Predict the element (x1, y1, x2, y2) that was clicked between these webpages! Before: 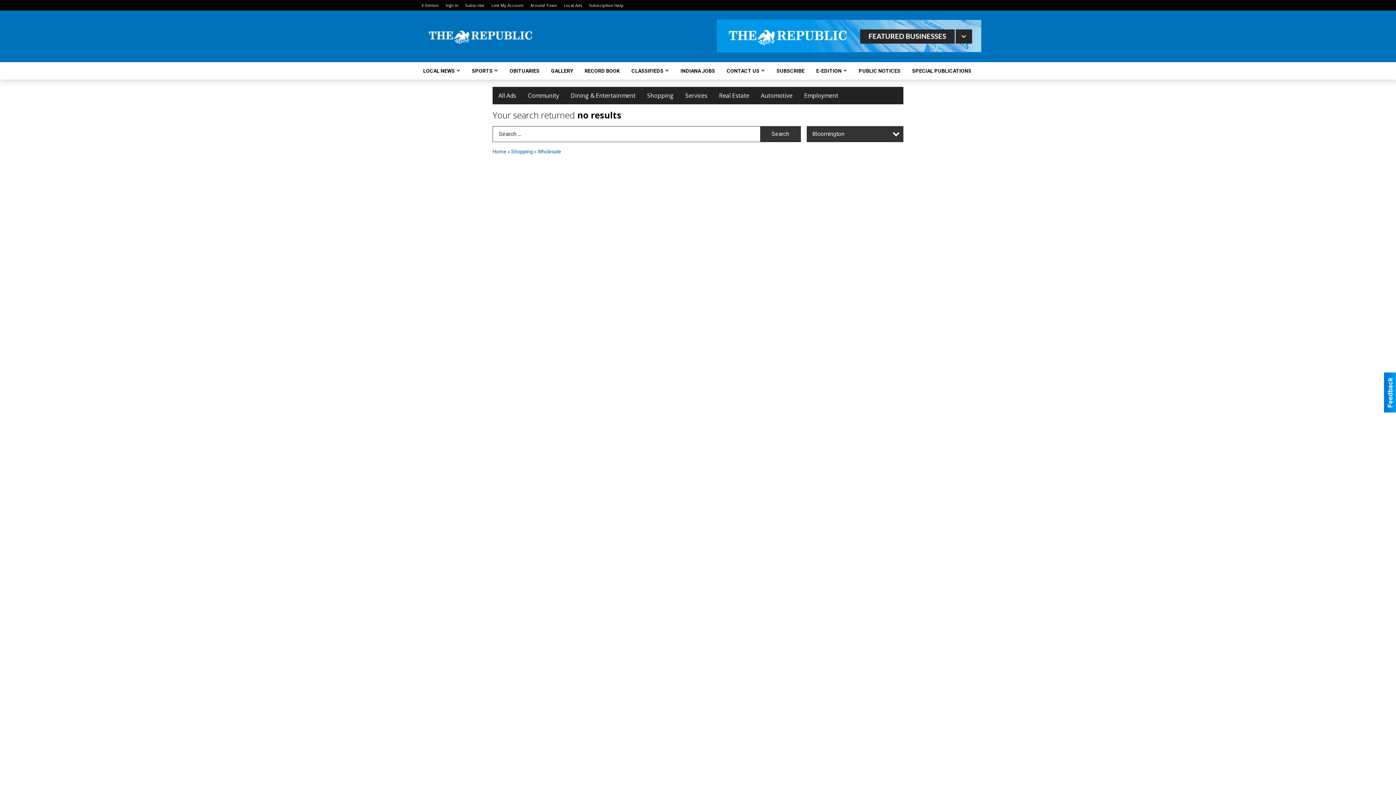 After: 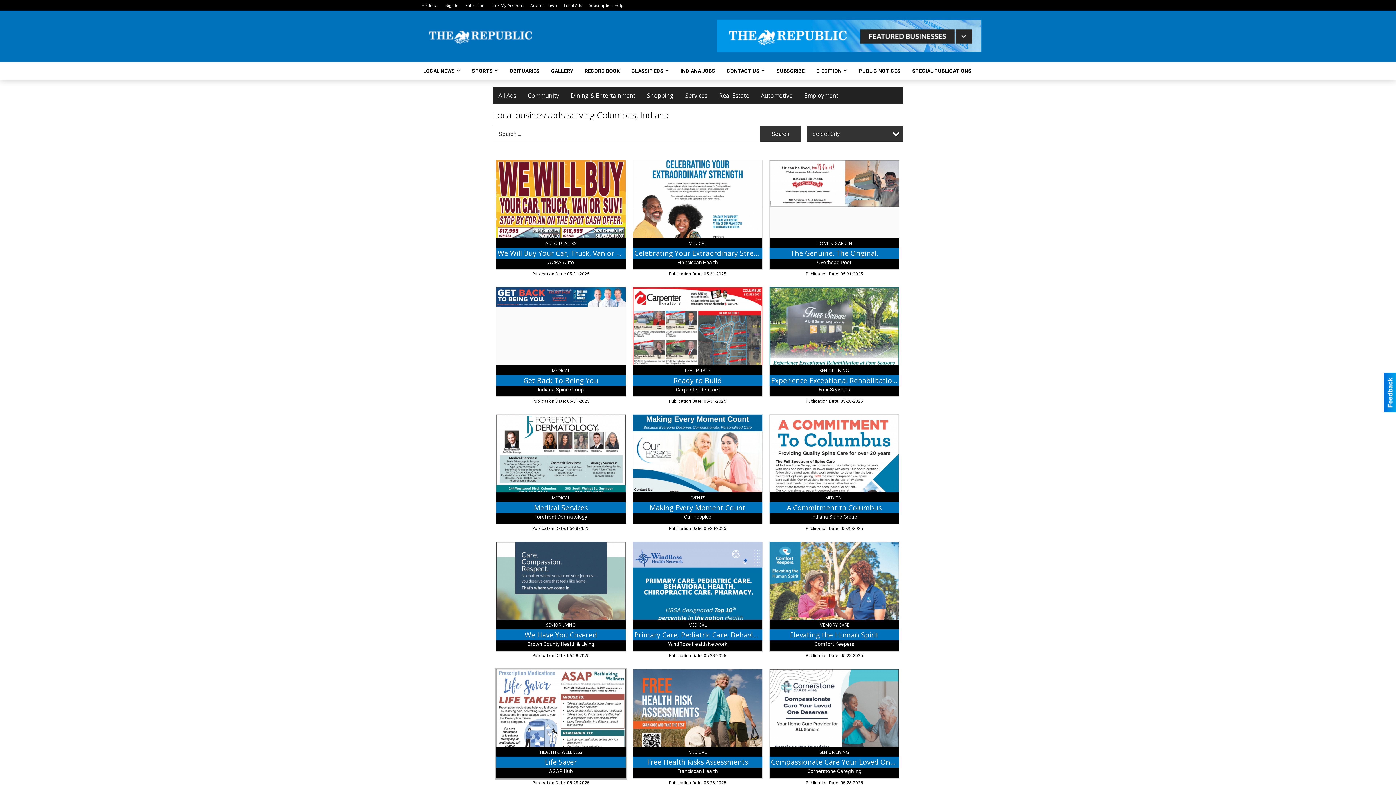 Action: label: Home bbox: (492, 148, 506, 154)